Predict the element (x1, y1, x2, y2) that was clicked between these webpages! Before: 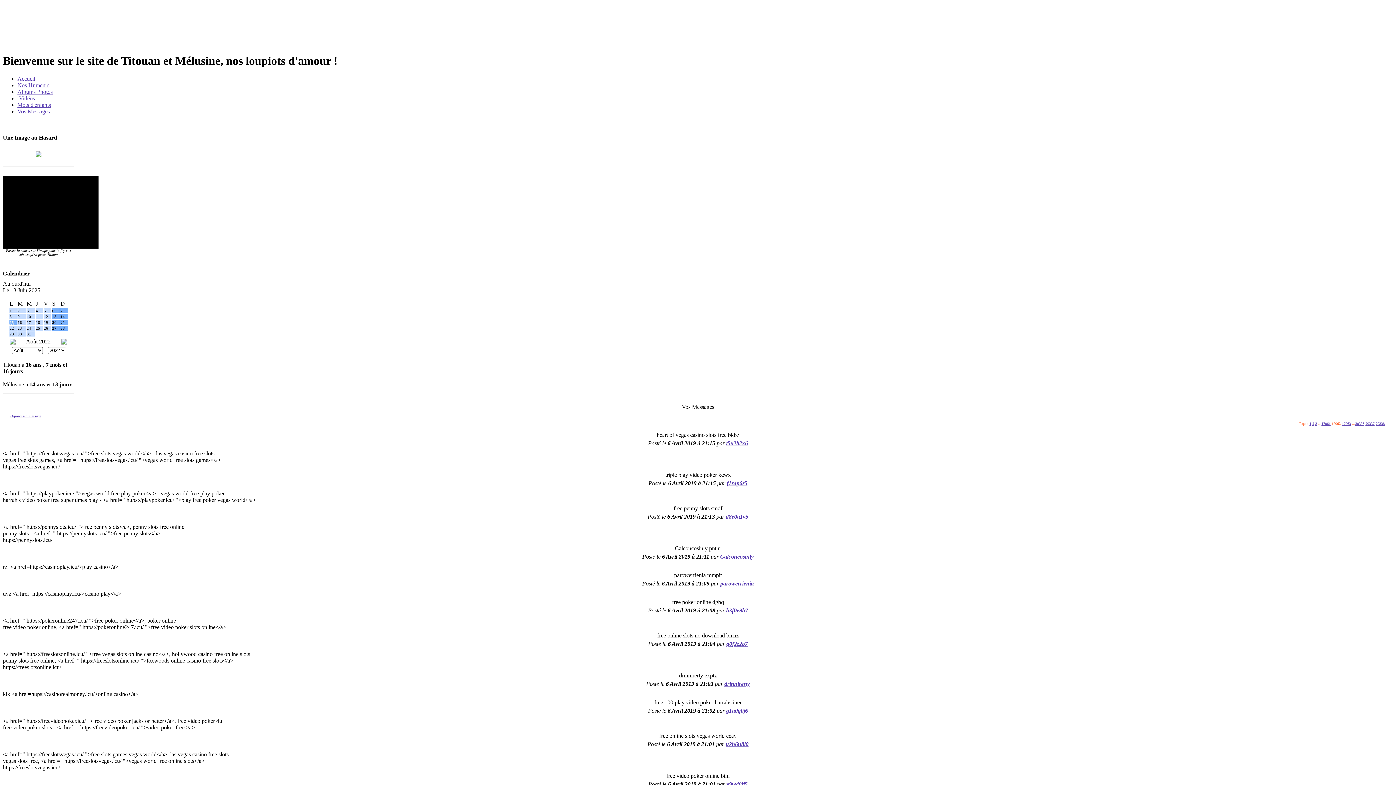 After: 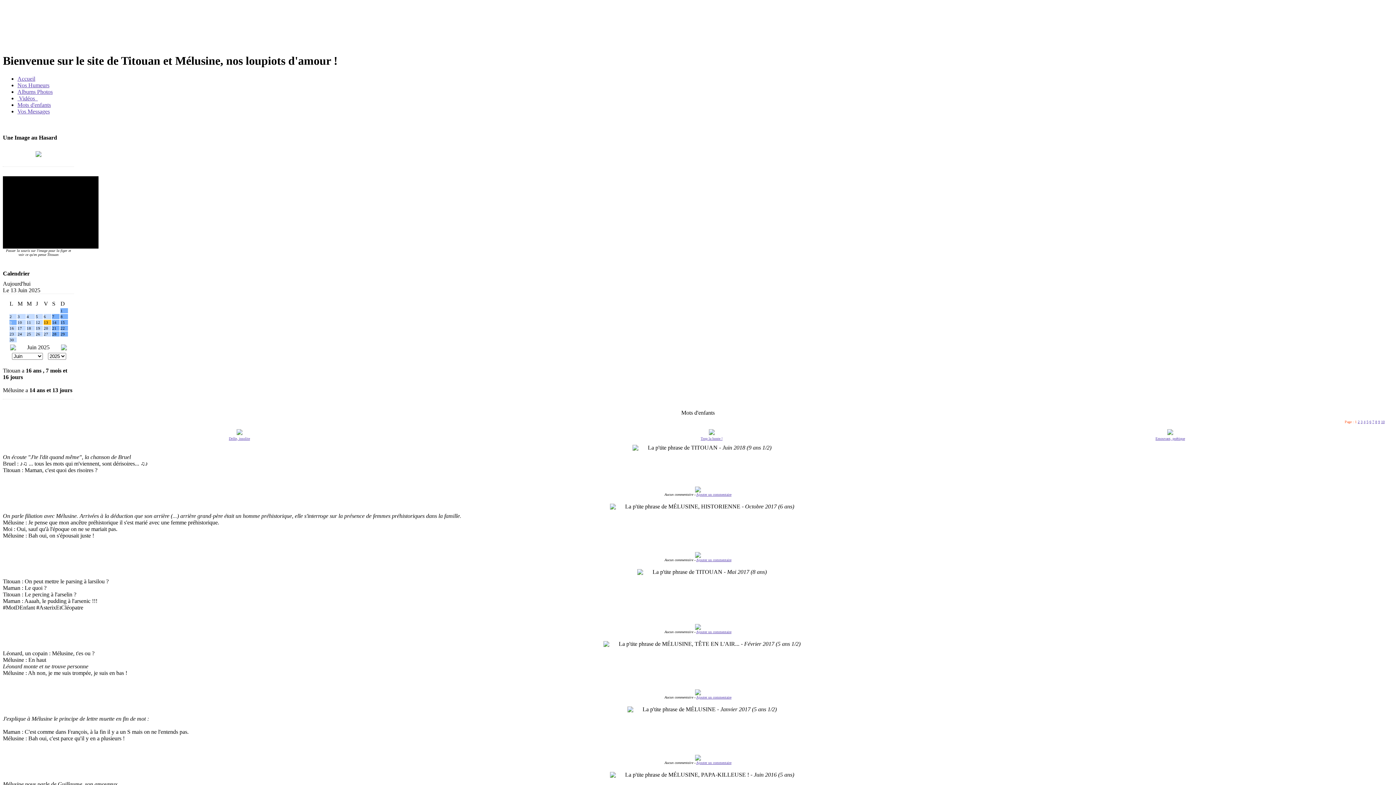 Action: bbox: (17, 101, 50, 107) label: Mots d'enfants